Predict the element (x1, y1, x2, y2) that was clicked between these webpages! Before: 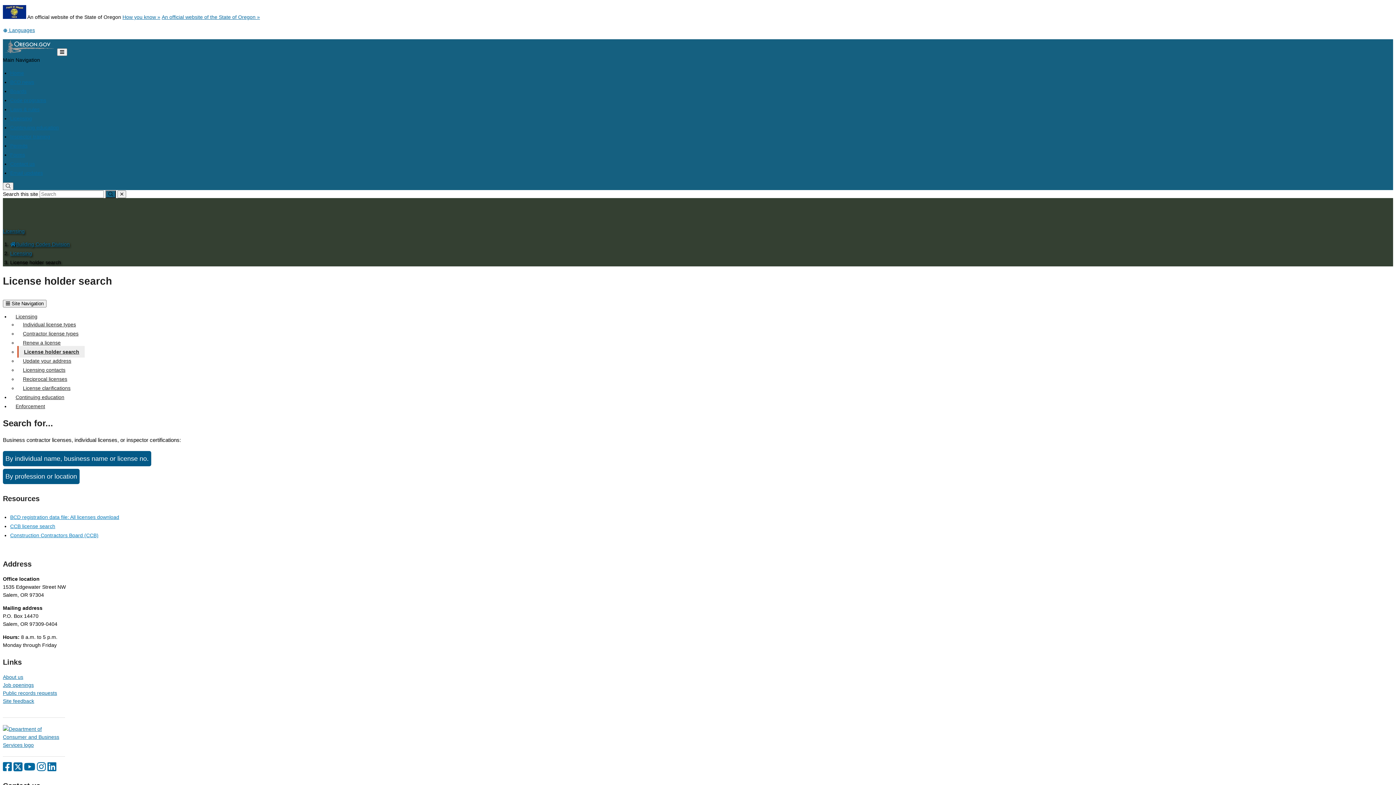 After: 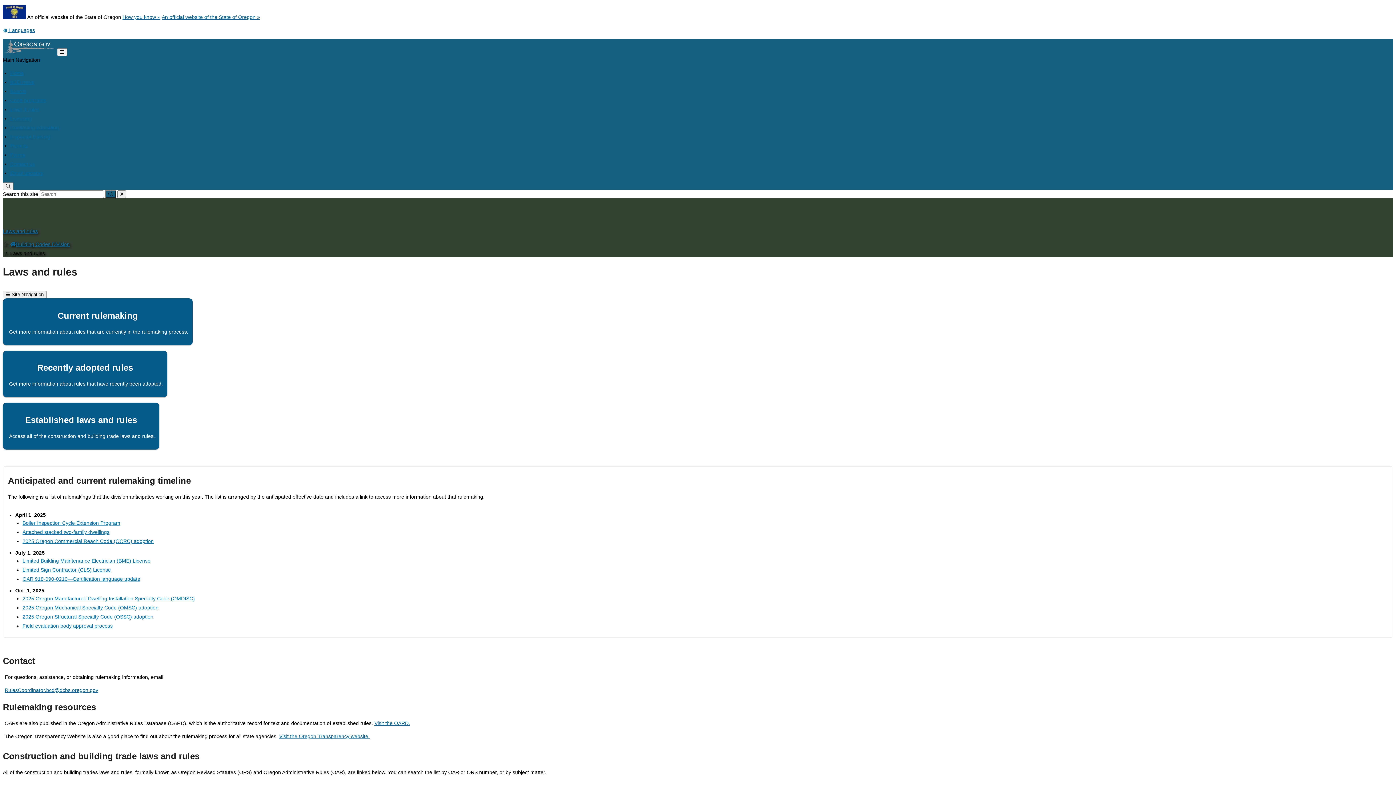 Action: bbox: (10, 106, 39, 112) label: Laws & rules